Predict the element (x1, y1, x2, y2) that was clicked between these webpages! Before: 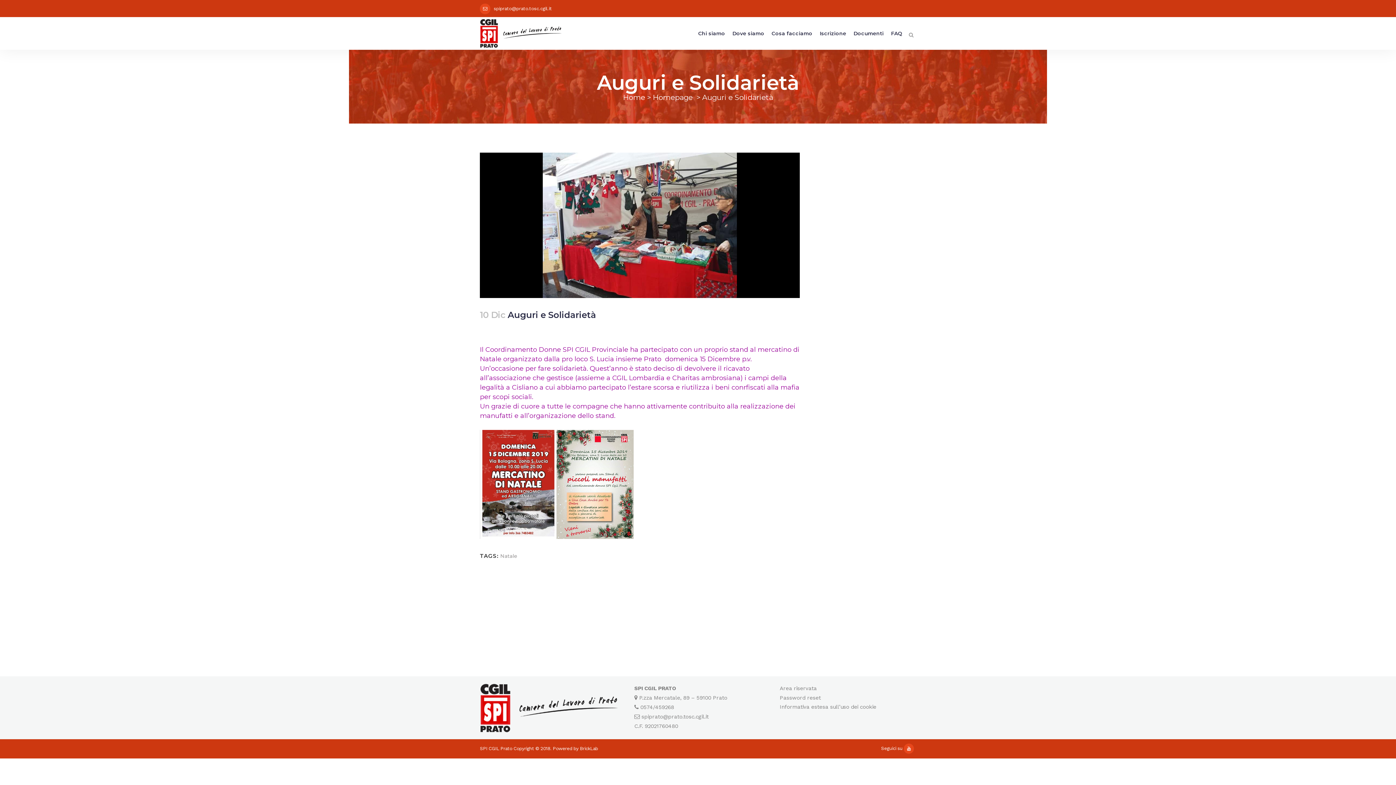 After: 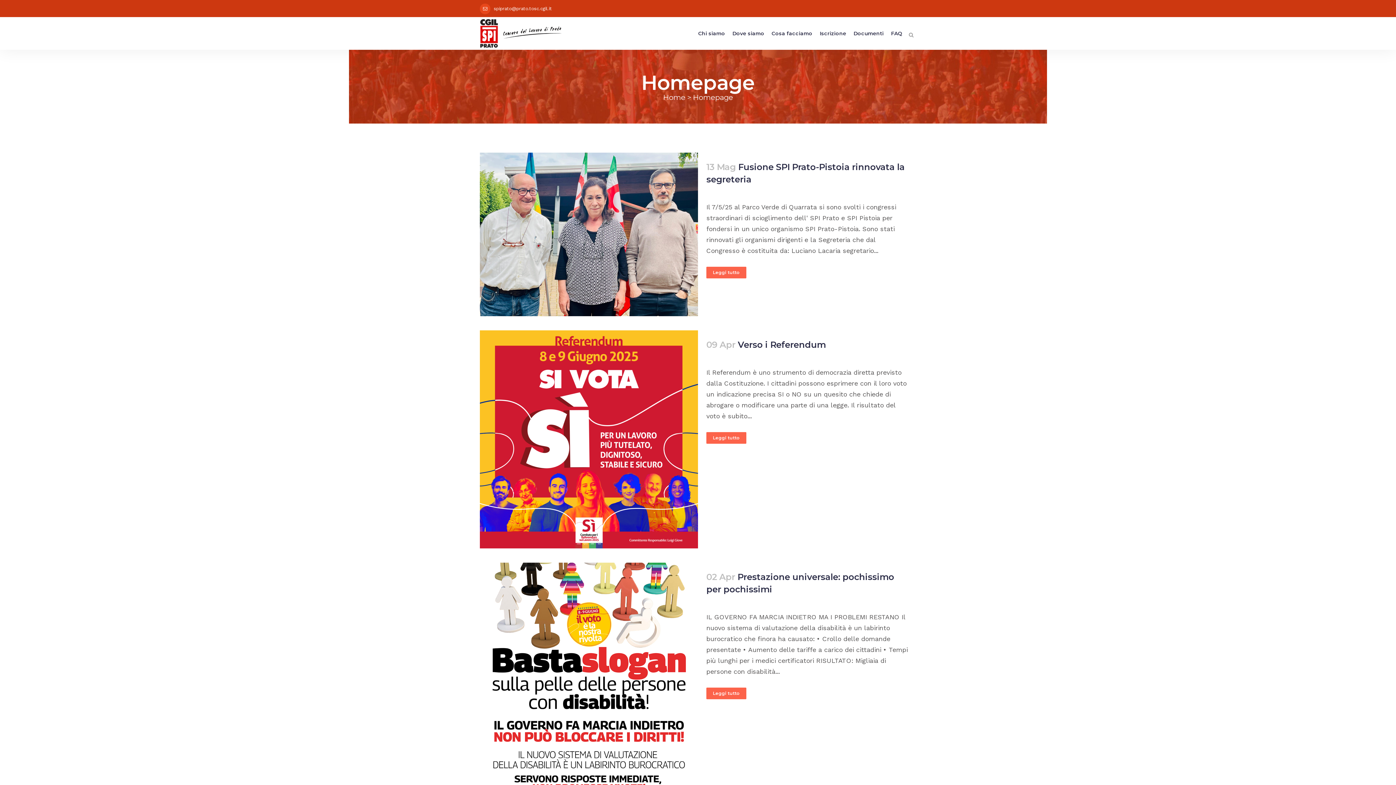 Action: label: Homepage bbox: (652, 93, 692, 101)